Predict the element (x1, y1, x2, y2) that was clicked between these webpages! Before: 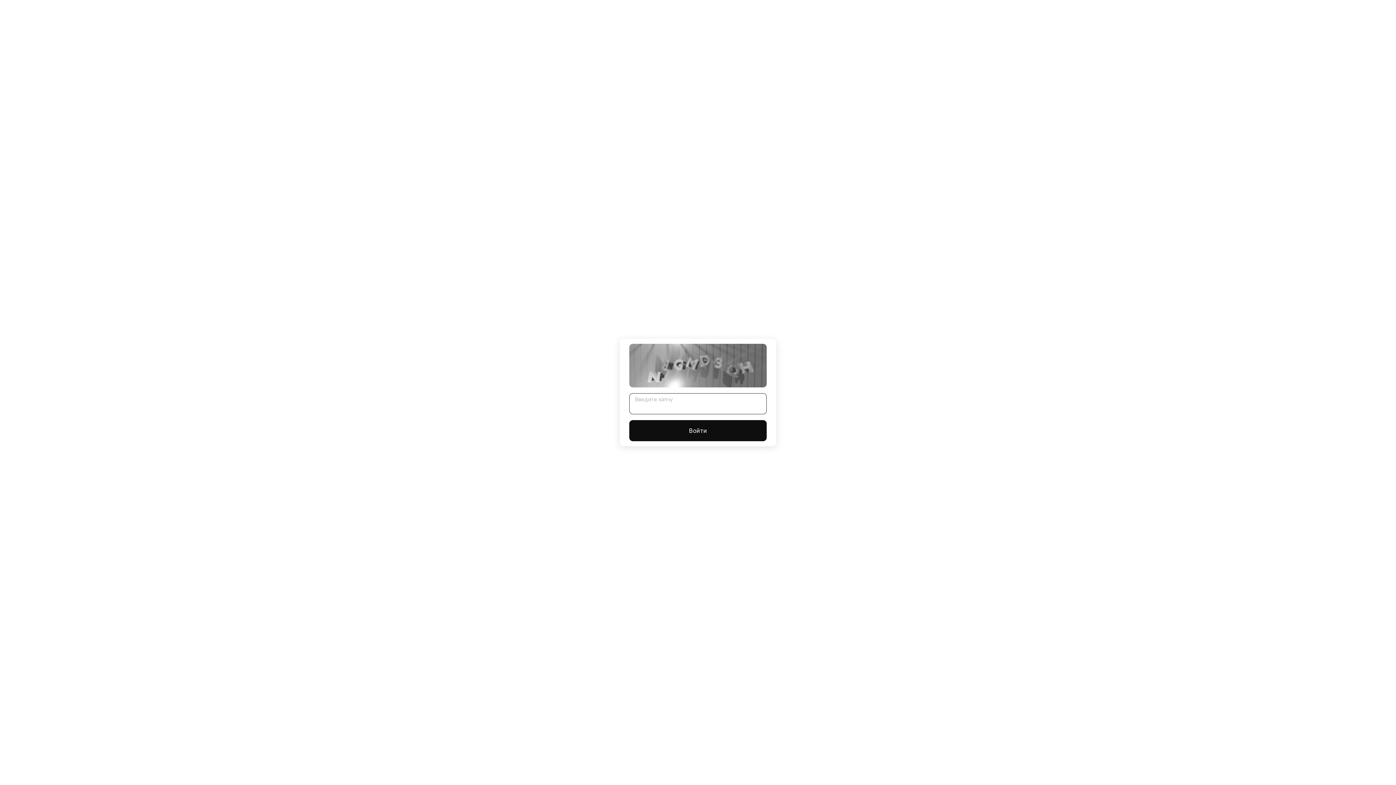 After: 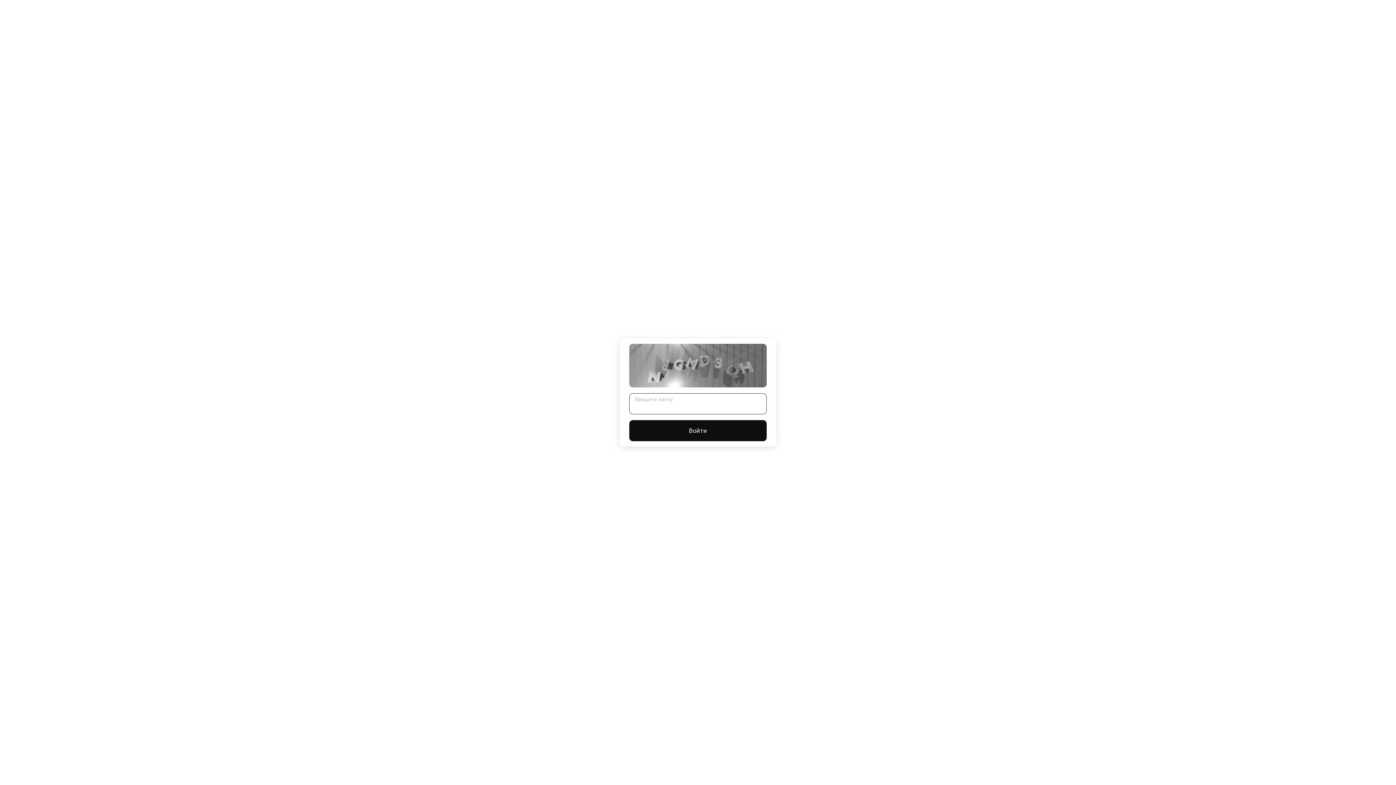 Action: label: Войти bbox: (629, 420, 766, 441)